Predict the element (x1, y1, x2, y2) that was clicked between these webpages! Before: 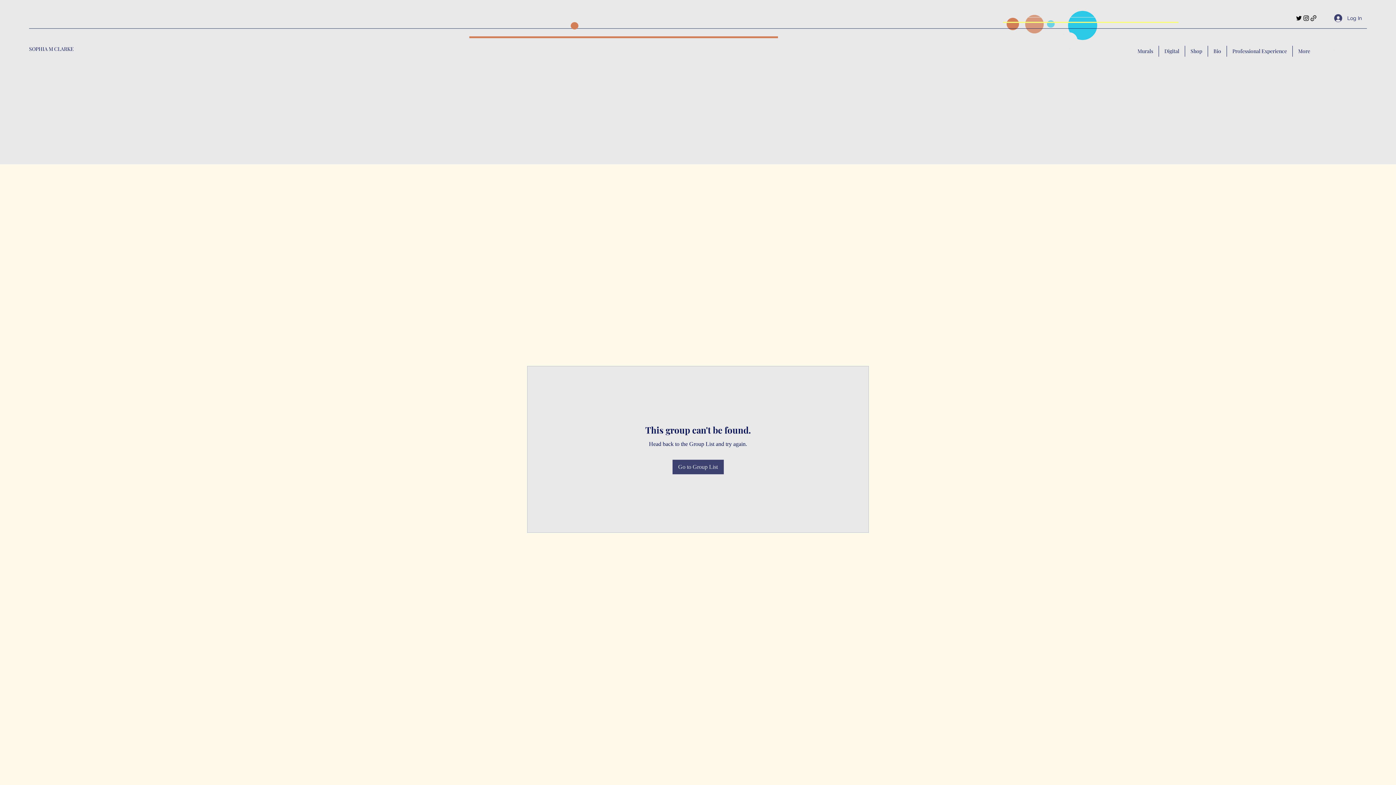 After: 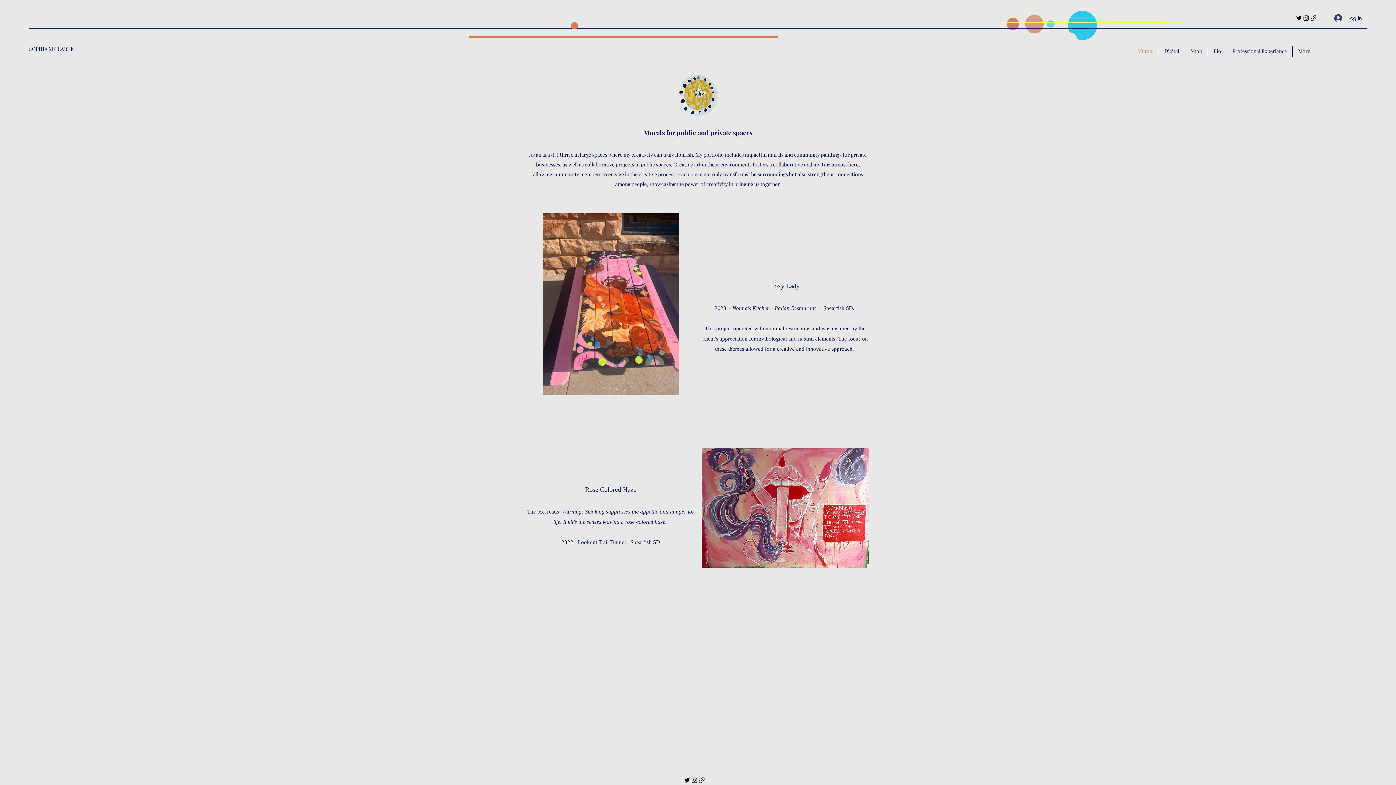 Action: bbox: (1132, 45, 1158, 56) label: Murals